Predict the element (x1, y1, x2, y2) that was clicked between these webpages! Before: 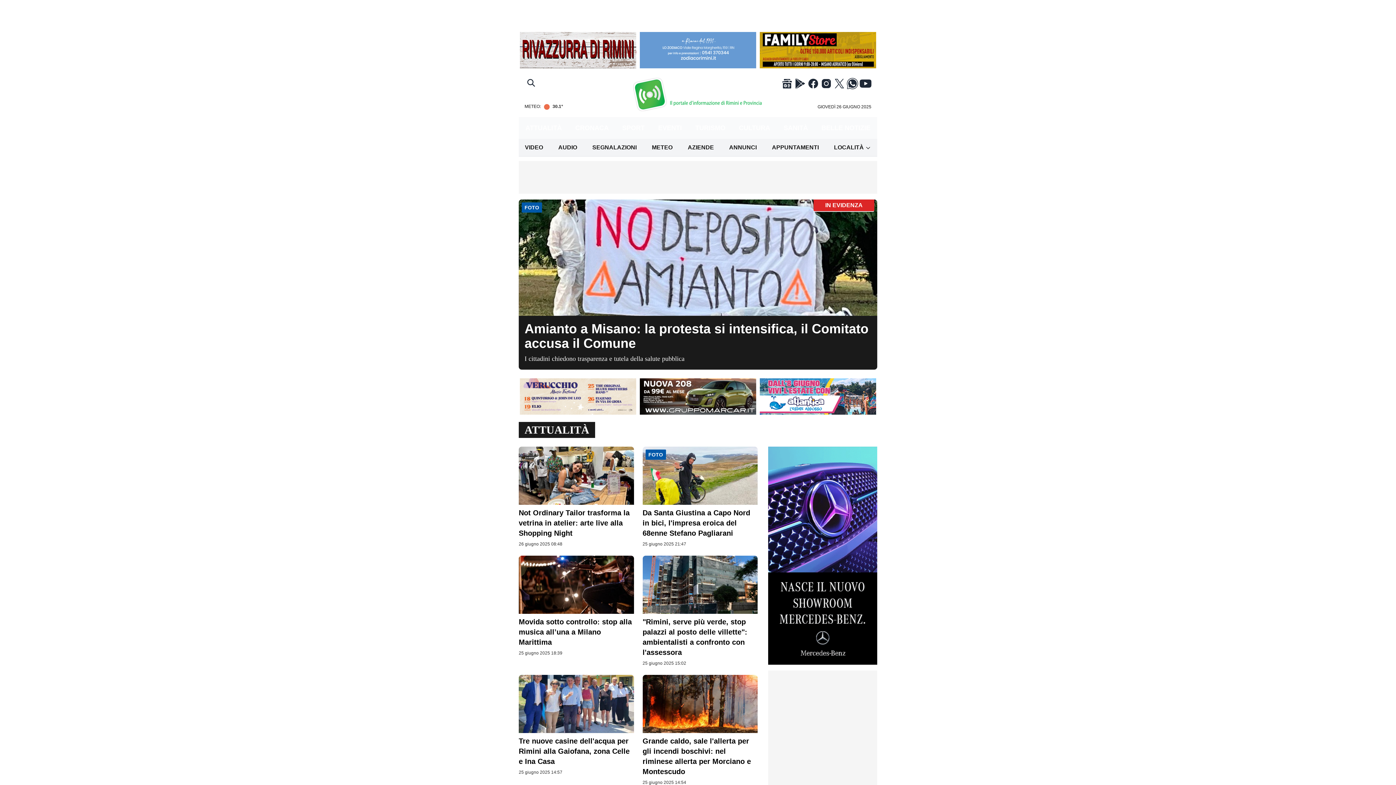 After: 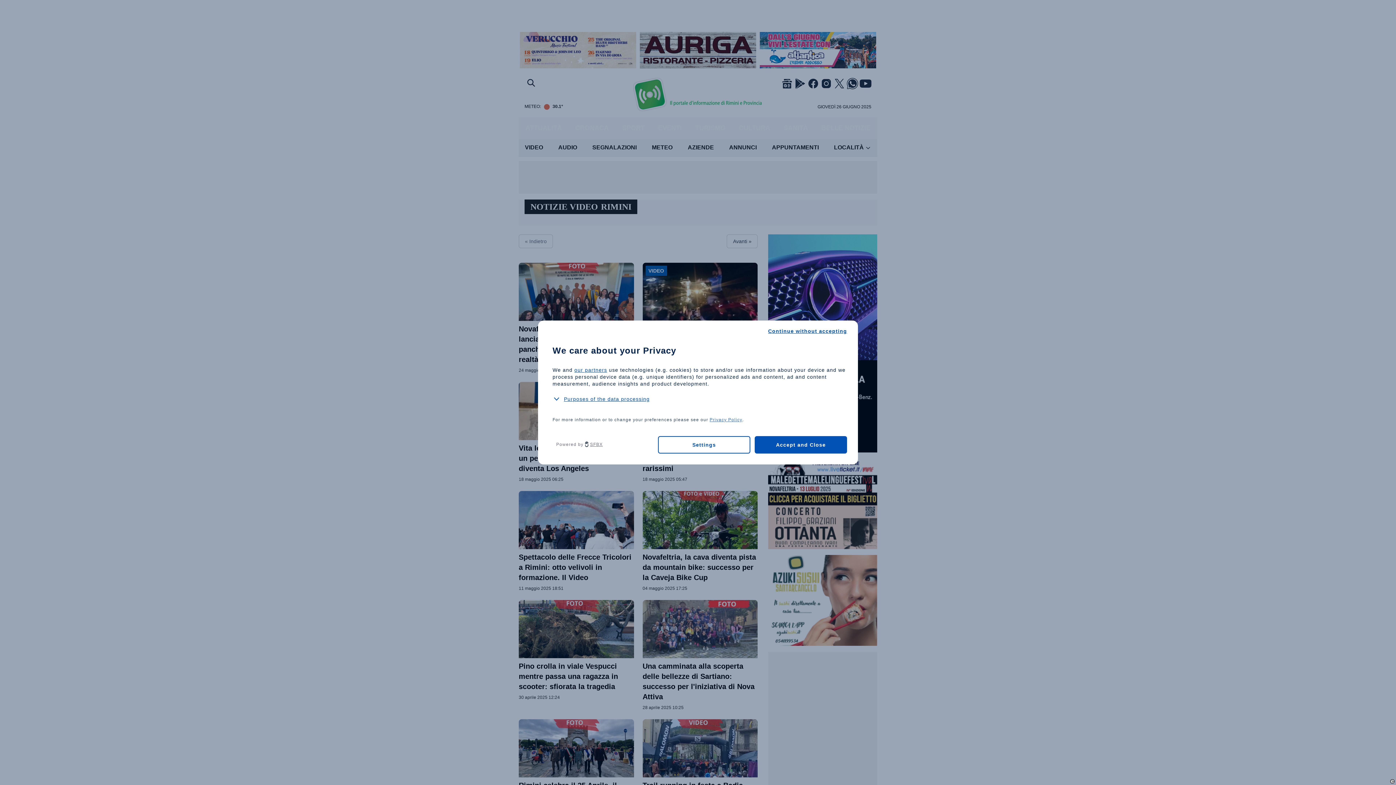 Action: label: VIDEO bbox: (522, 140, 546, 154)